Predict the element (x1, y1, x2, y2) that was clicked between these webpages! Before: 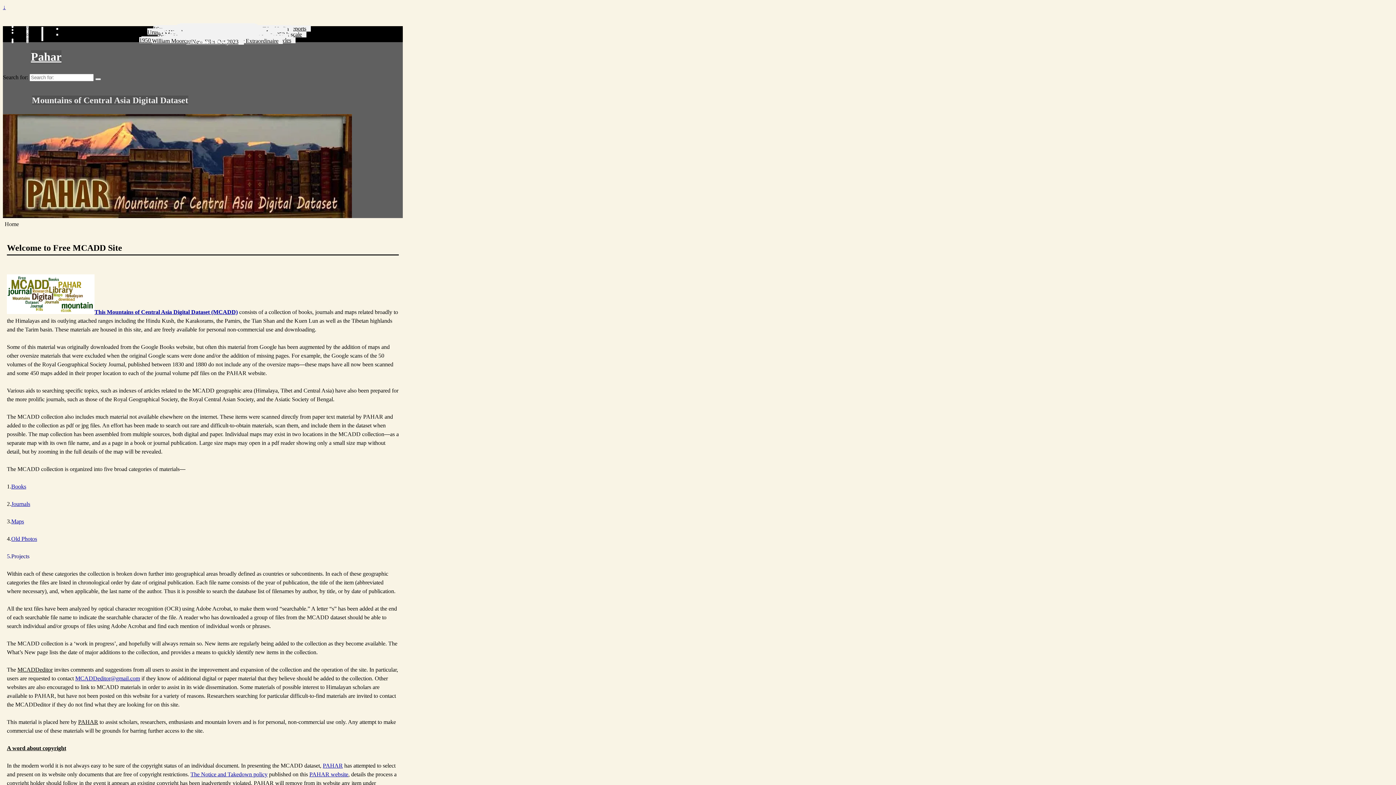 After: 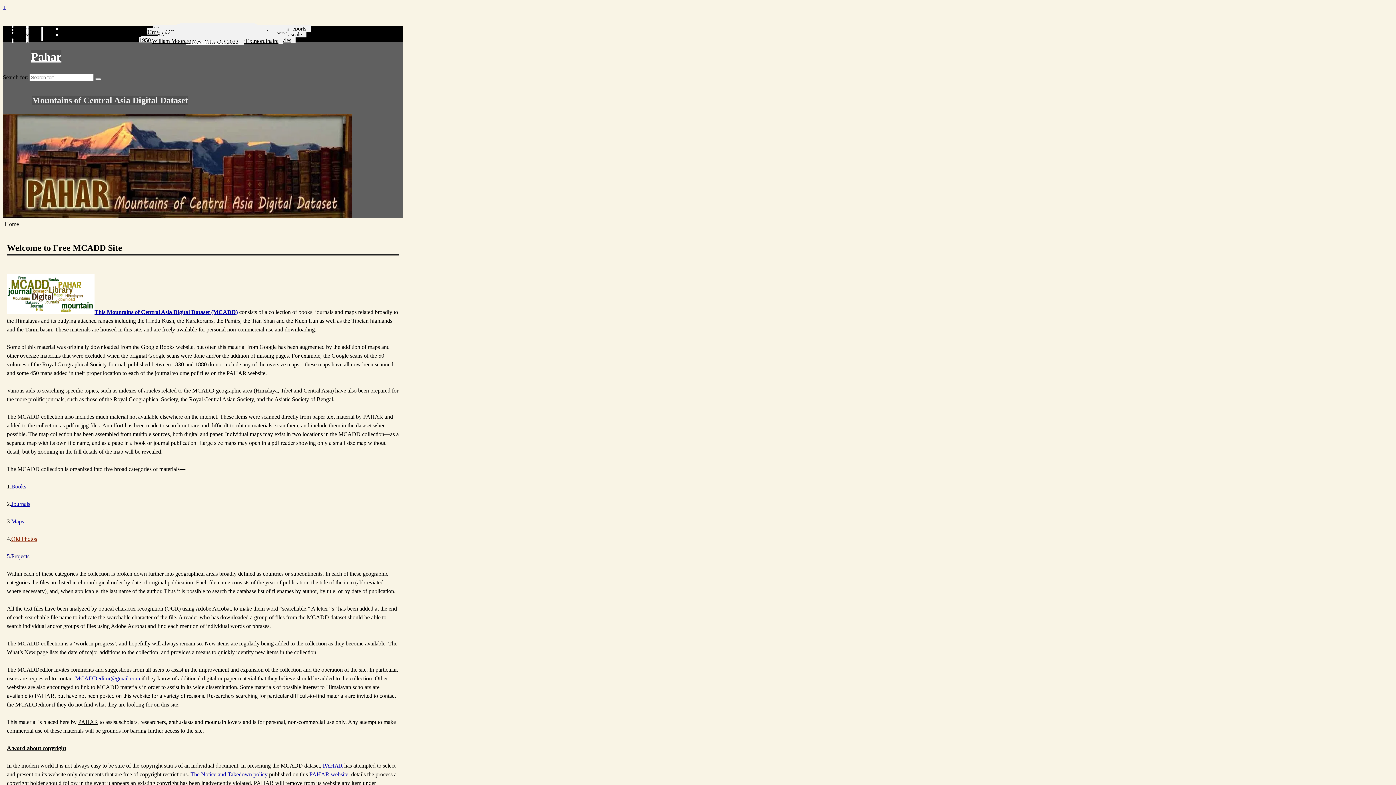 Action: bbox: (11, 536, 37, 542) label: Old Photos